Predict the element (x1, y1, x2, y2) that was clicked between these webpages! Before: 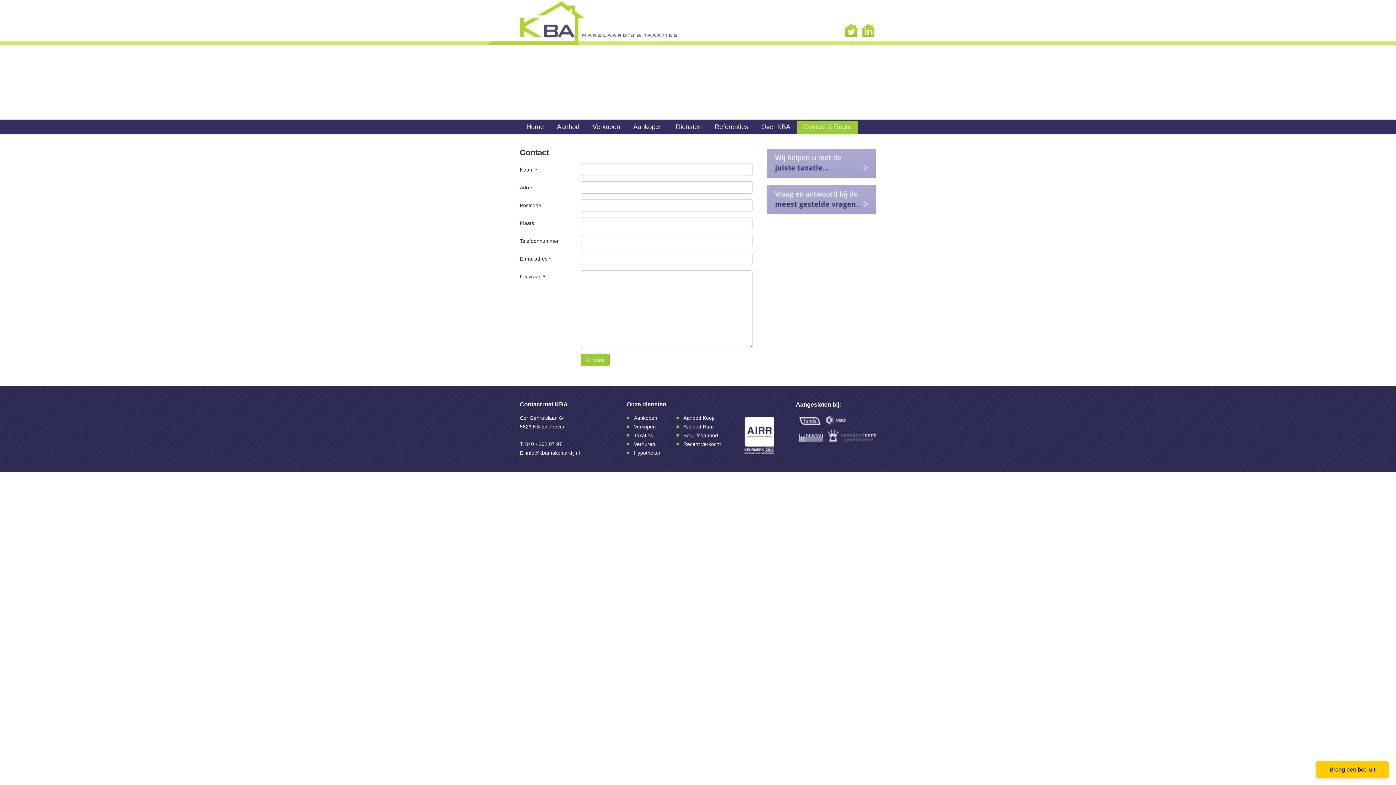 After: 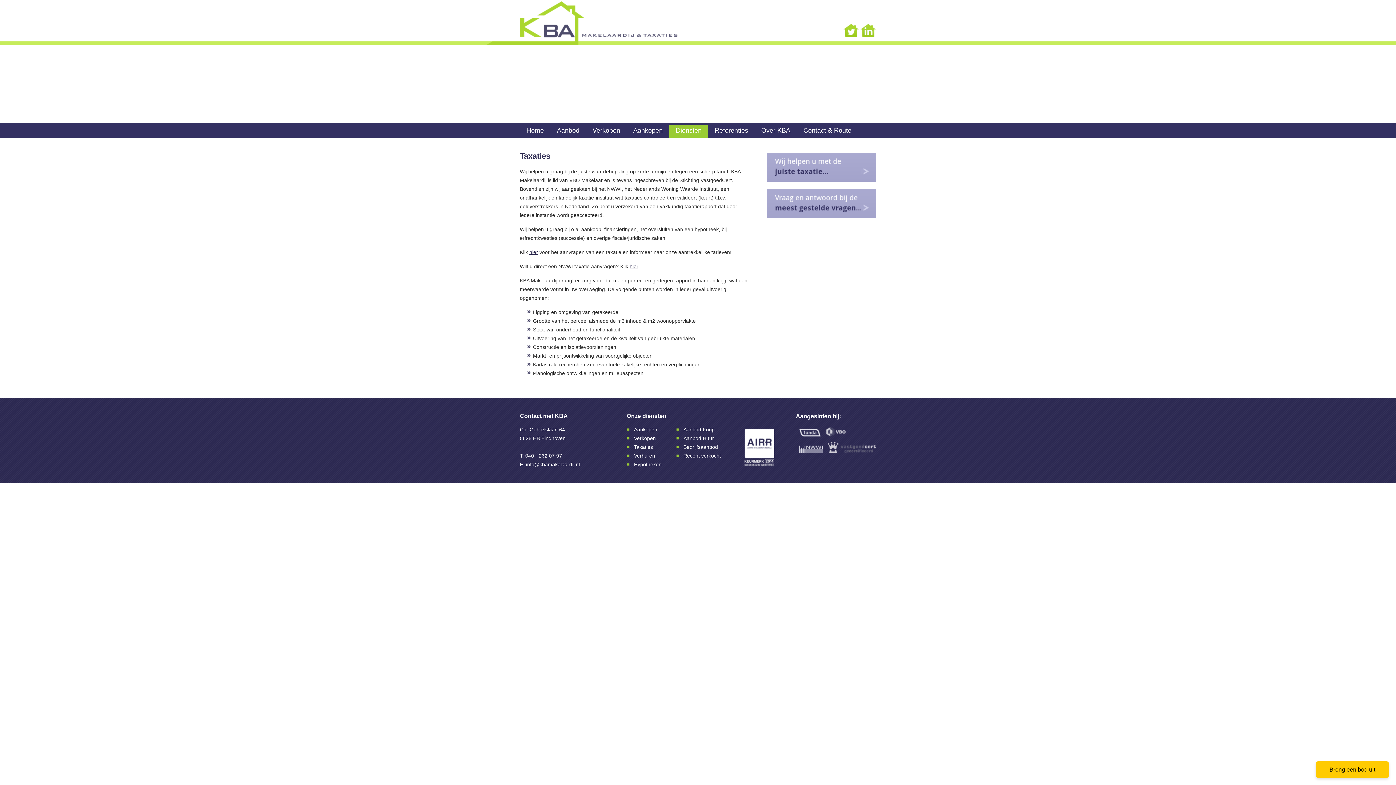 Action: label: Taxaties bbox: (634, 432, 653, 438)